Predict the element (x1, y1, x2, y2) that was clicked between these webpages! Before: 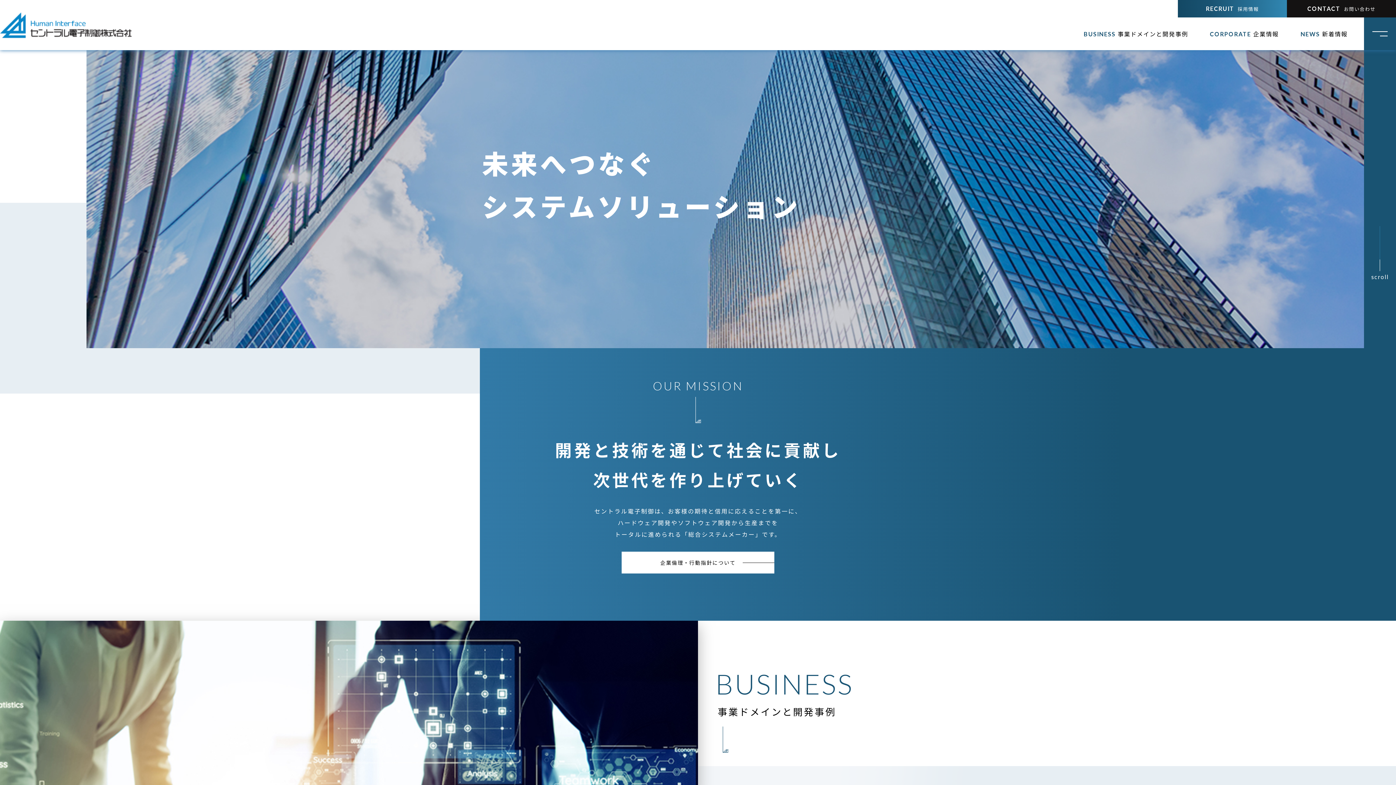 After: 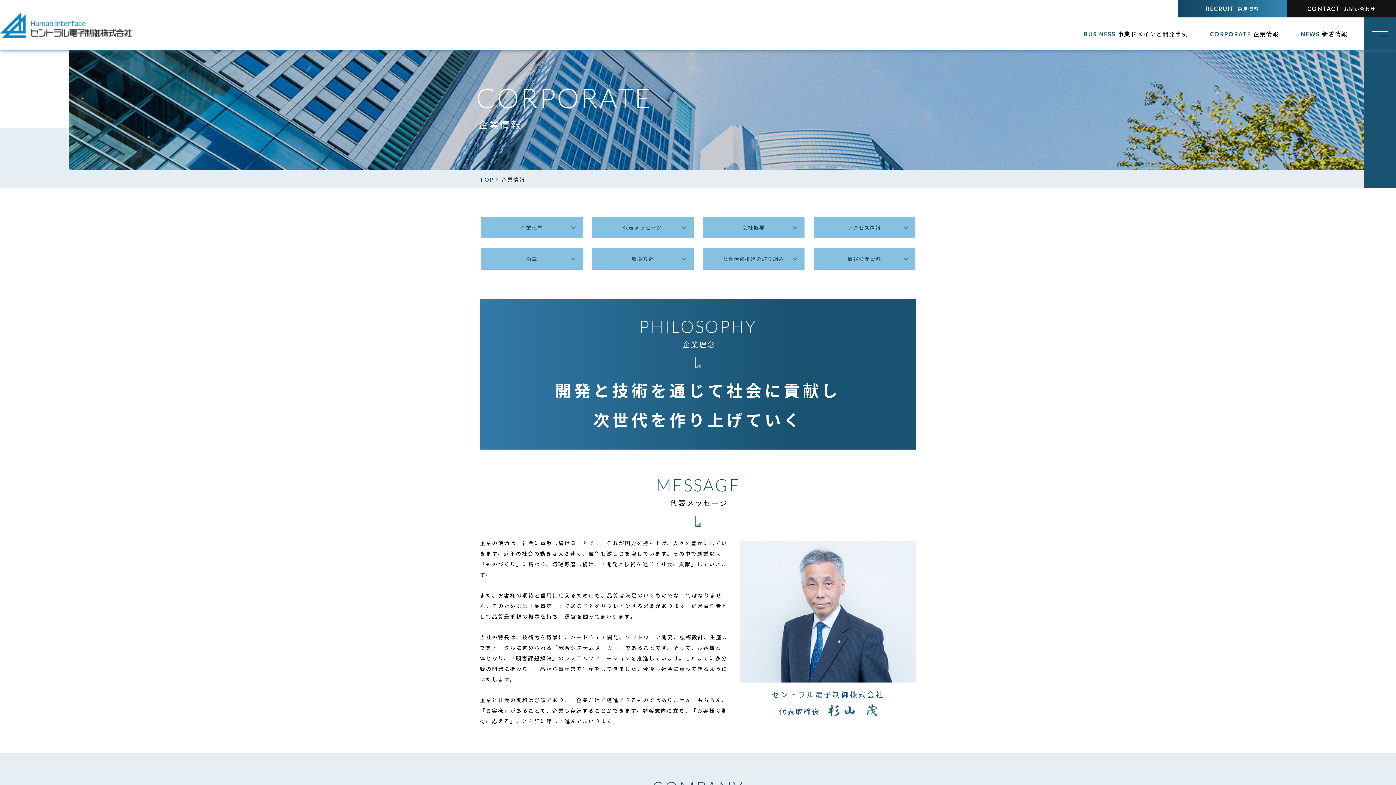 Action: bbox: (1208, 30, 1278, 38) label: CORPORATE 企業情報